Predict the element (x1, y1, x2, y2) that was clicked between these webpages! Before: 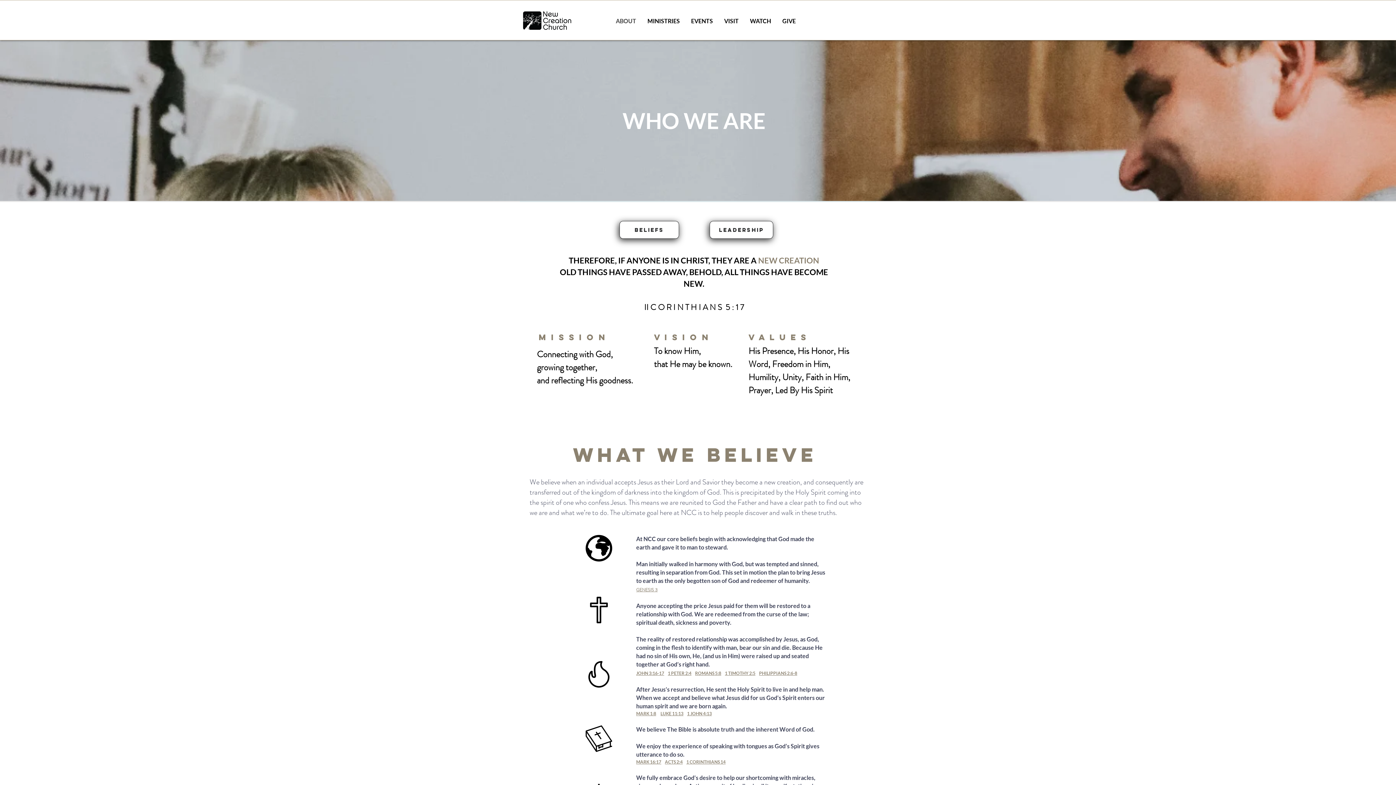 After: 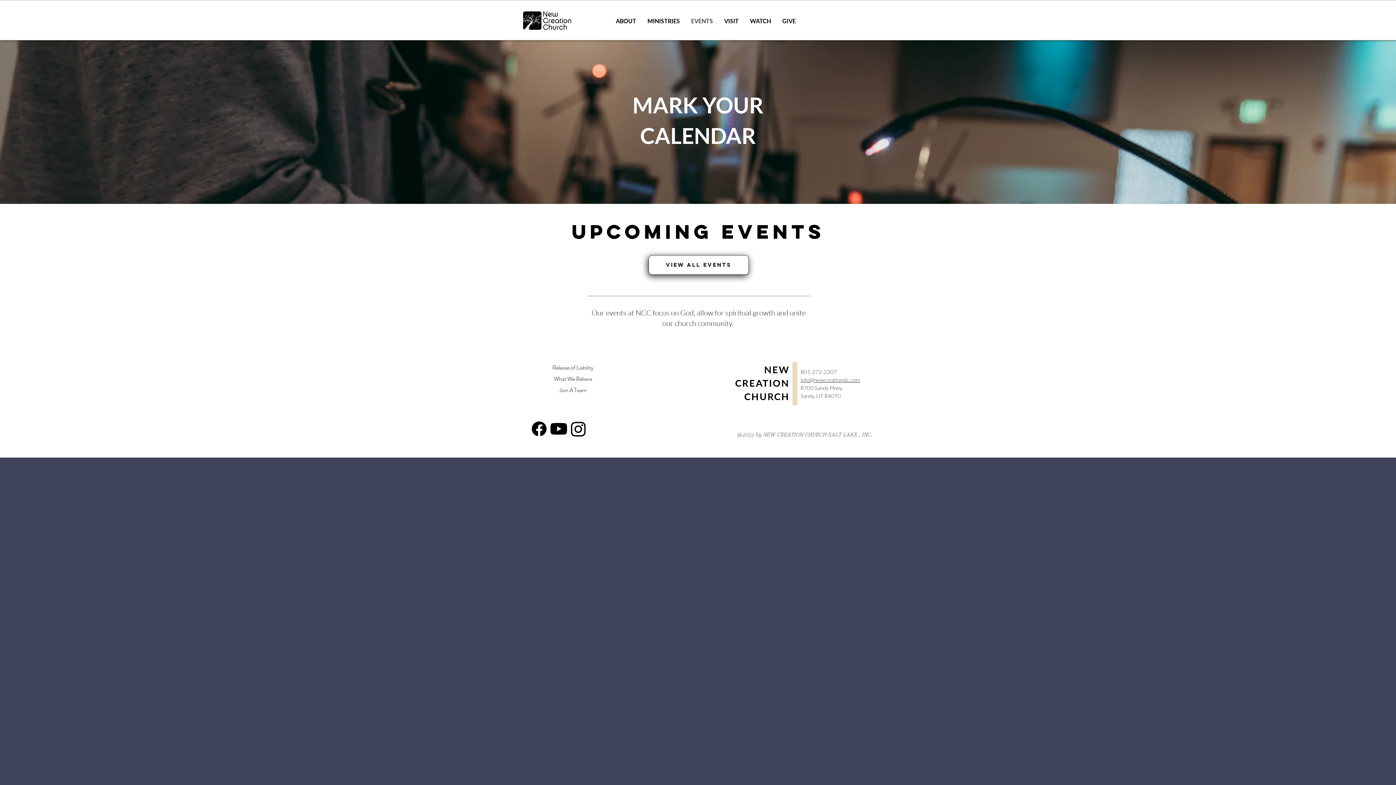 Action: bbox: (685, 12, 718, 30) label: EVENTS